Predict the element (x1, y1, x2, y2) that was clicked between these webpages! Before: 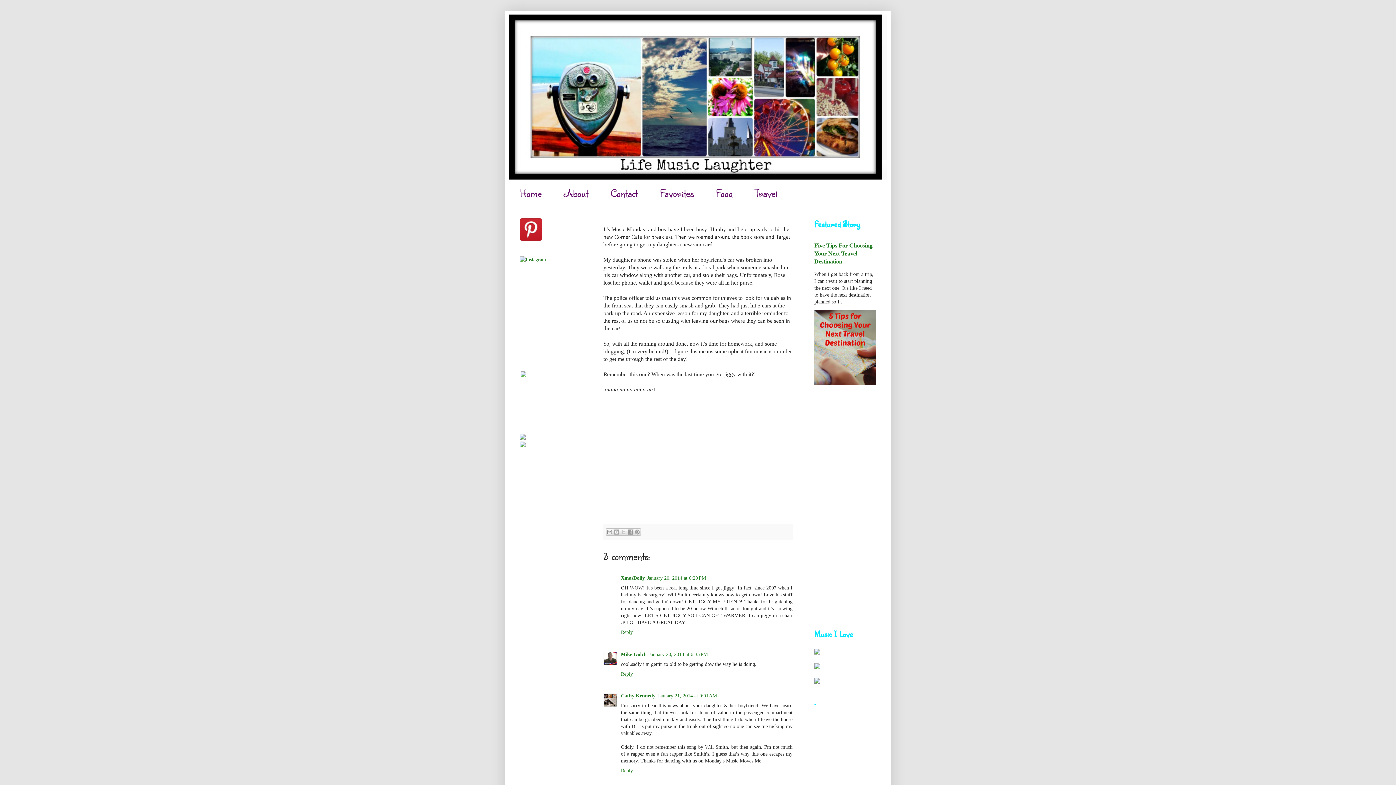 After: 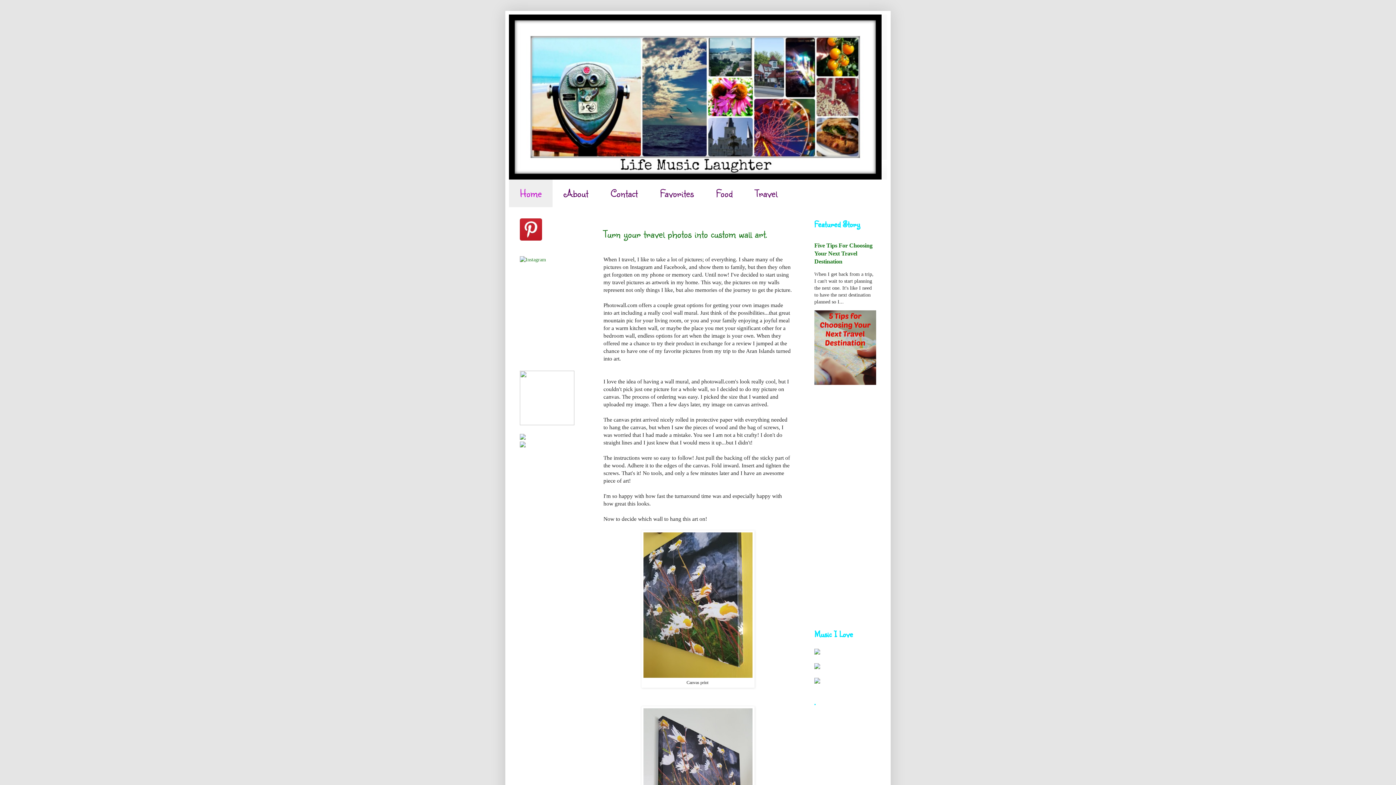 Action: label: Home bbox: (509, 179, 553, 207)